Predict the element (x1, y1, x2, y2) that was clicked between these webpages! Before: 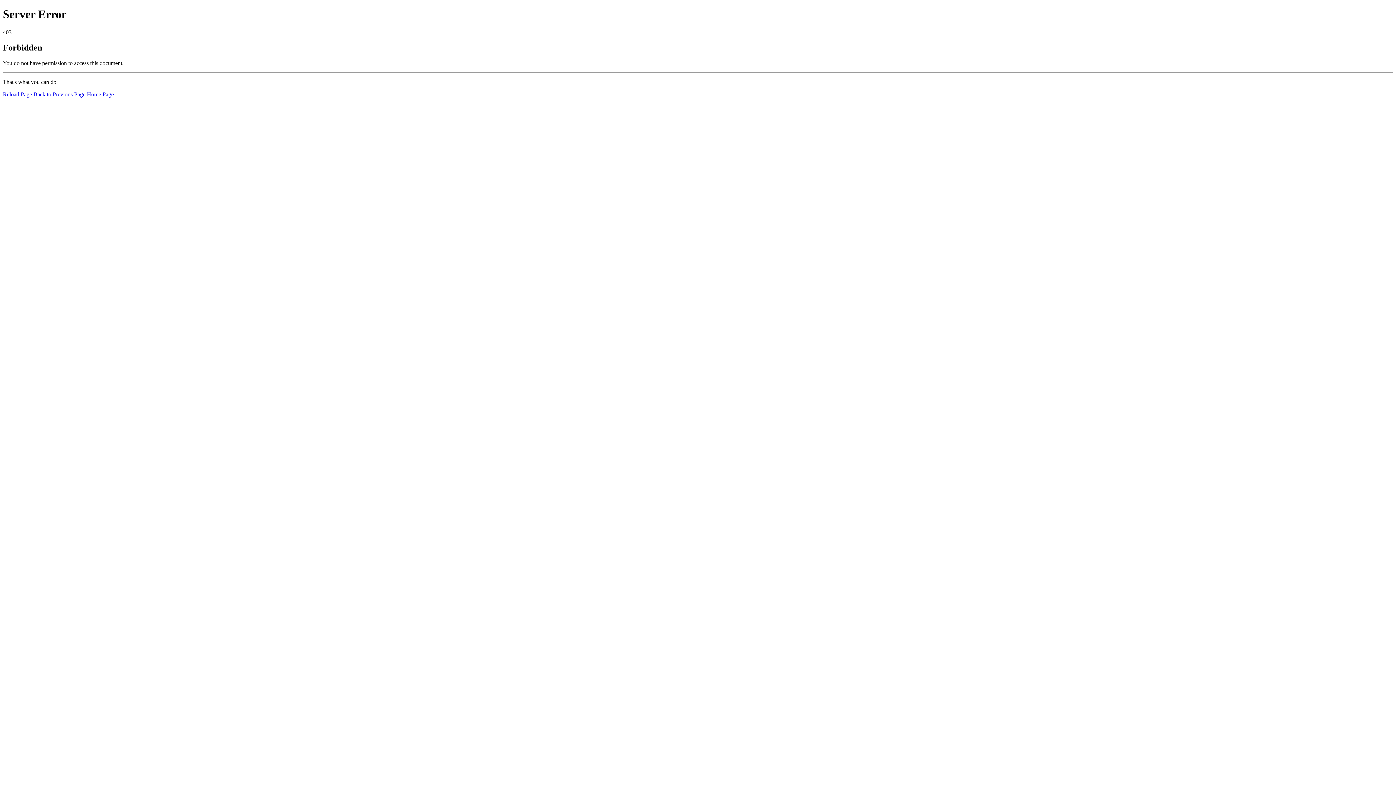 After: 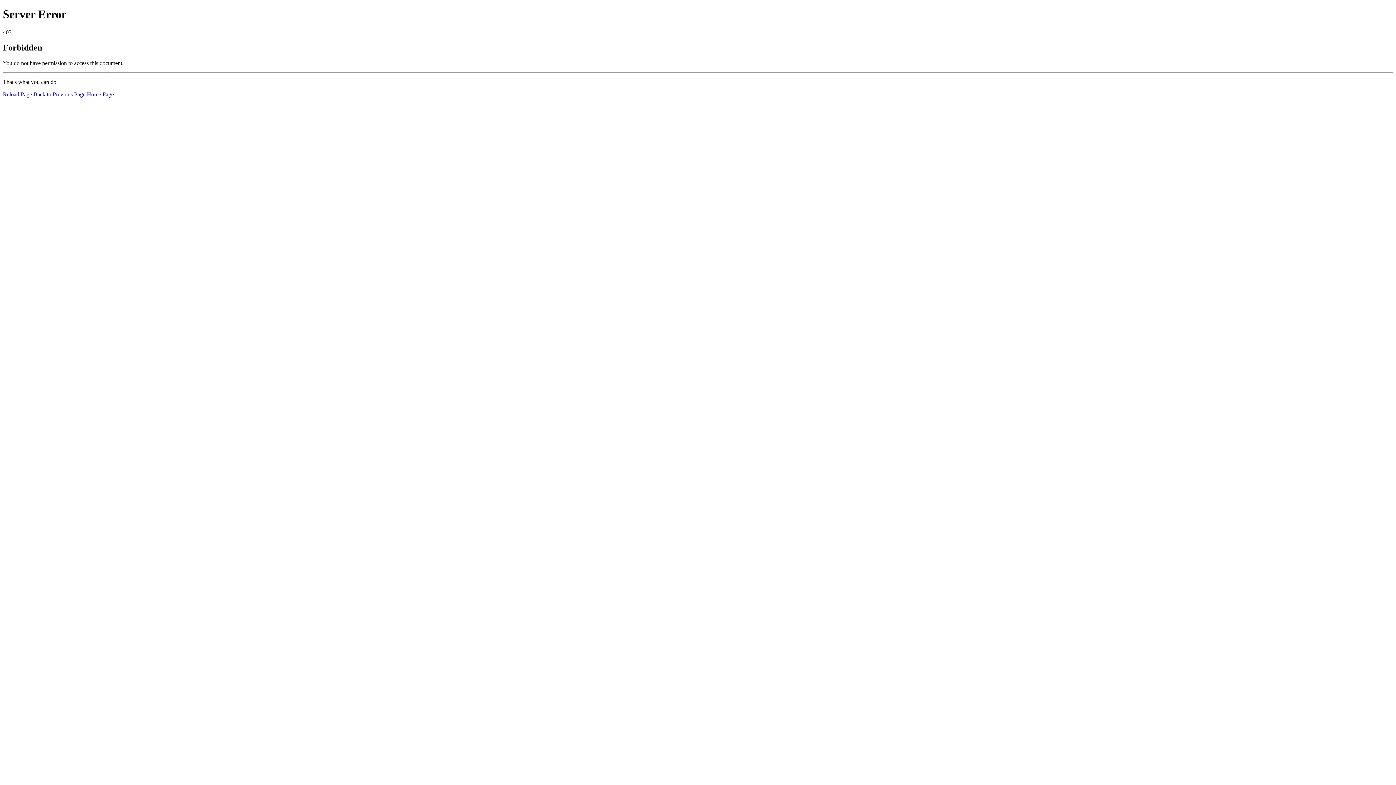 Action: label: Home Page bbox: (86, 91, 113, 97)